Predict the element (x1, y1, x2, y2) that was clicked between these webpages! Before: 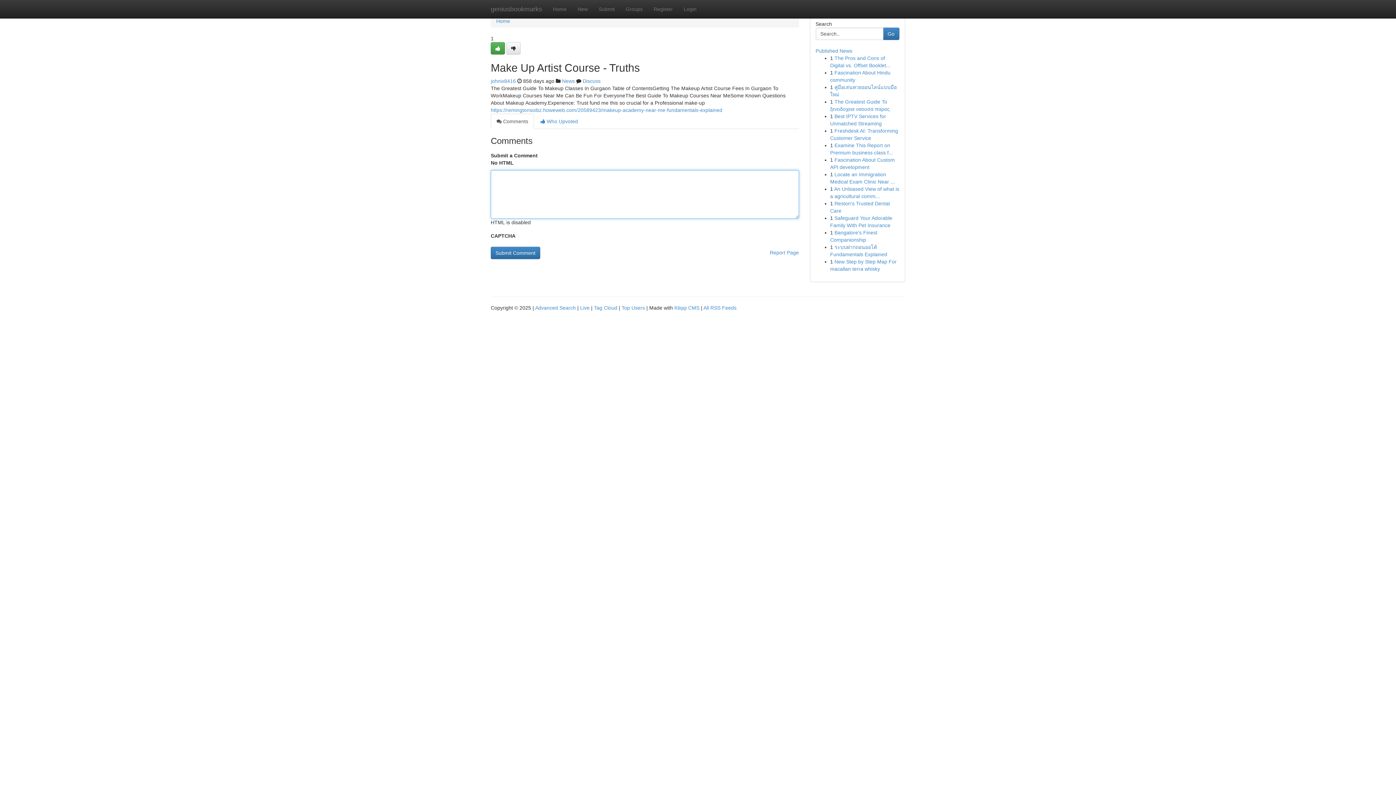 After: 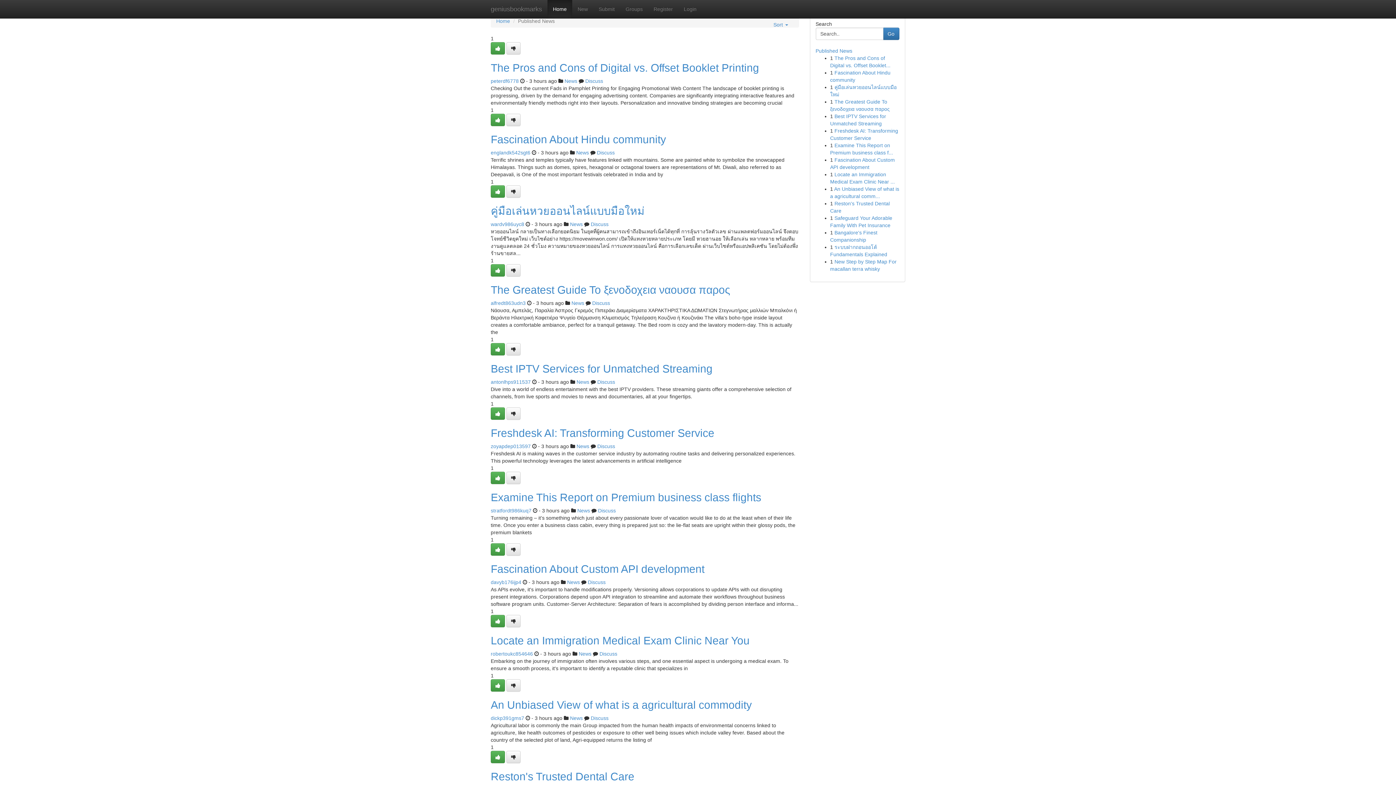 Action: label: Home bbox: (547, 0, 572, 18)